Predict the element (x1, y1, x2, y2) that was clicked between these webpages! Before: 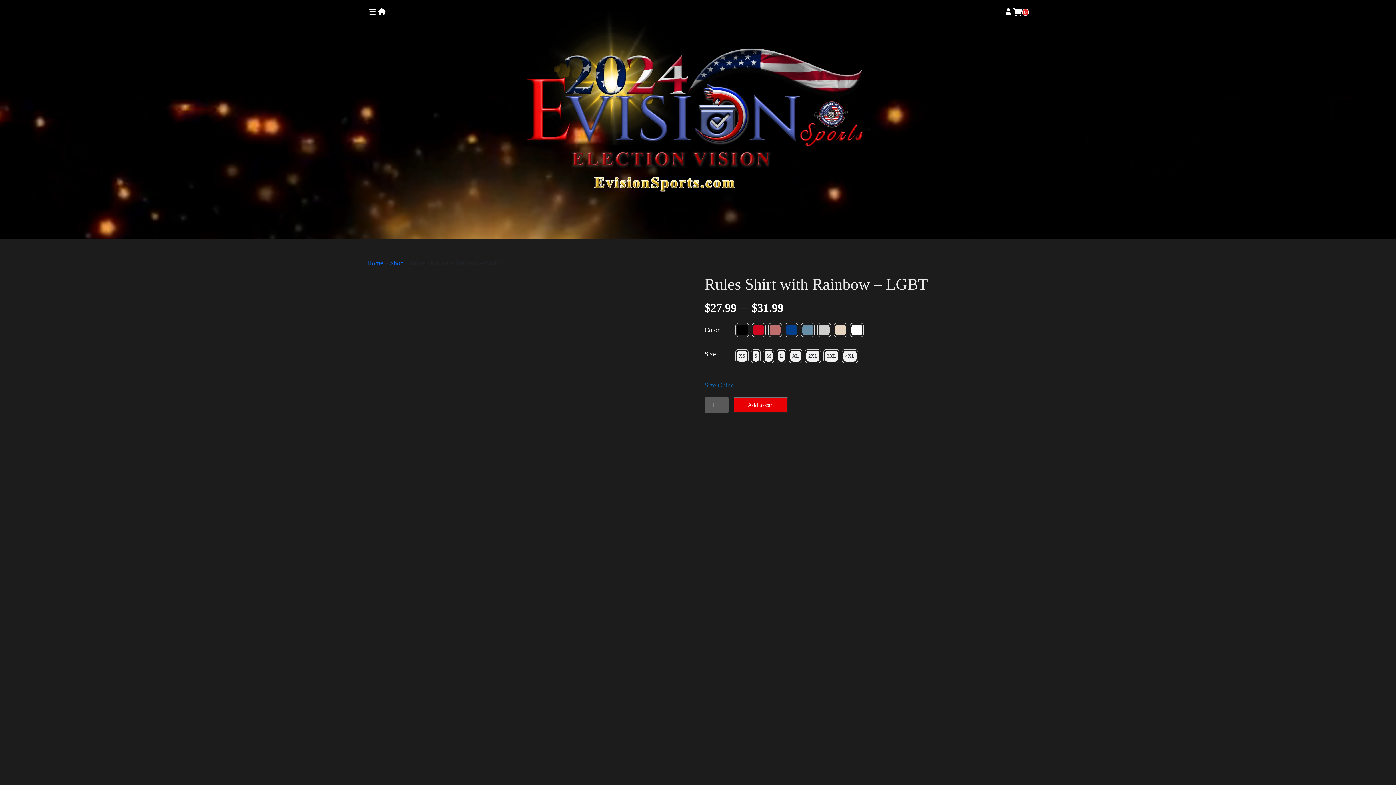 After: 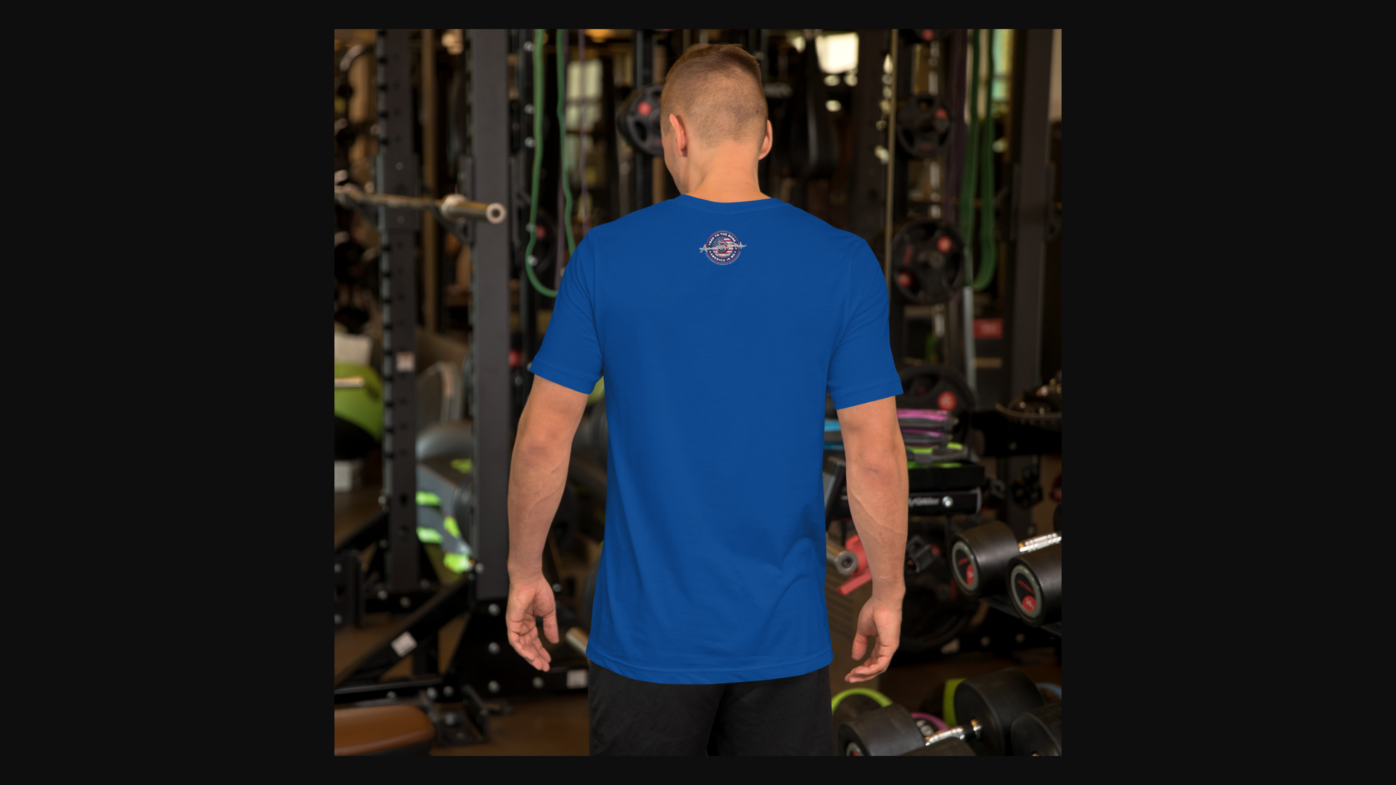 Action: bbox: (448, 684, 529, 765)